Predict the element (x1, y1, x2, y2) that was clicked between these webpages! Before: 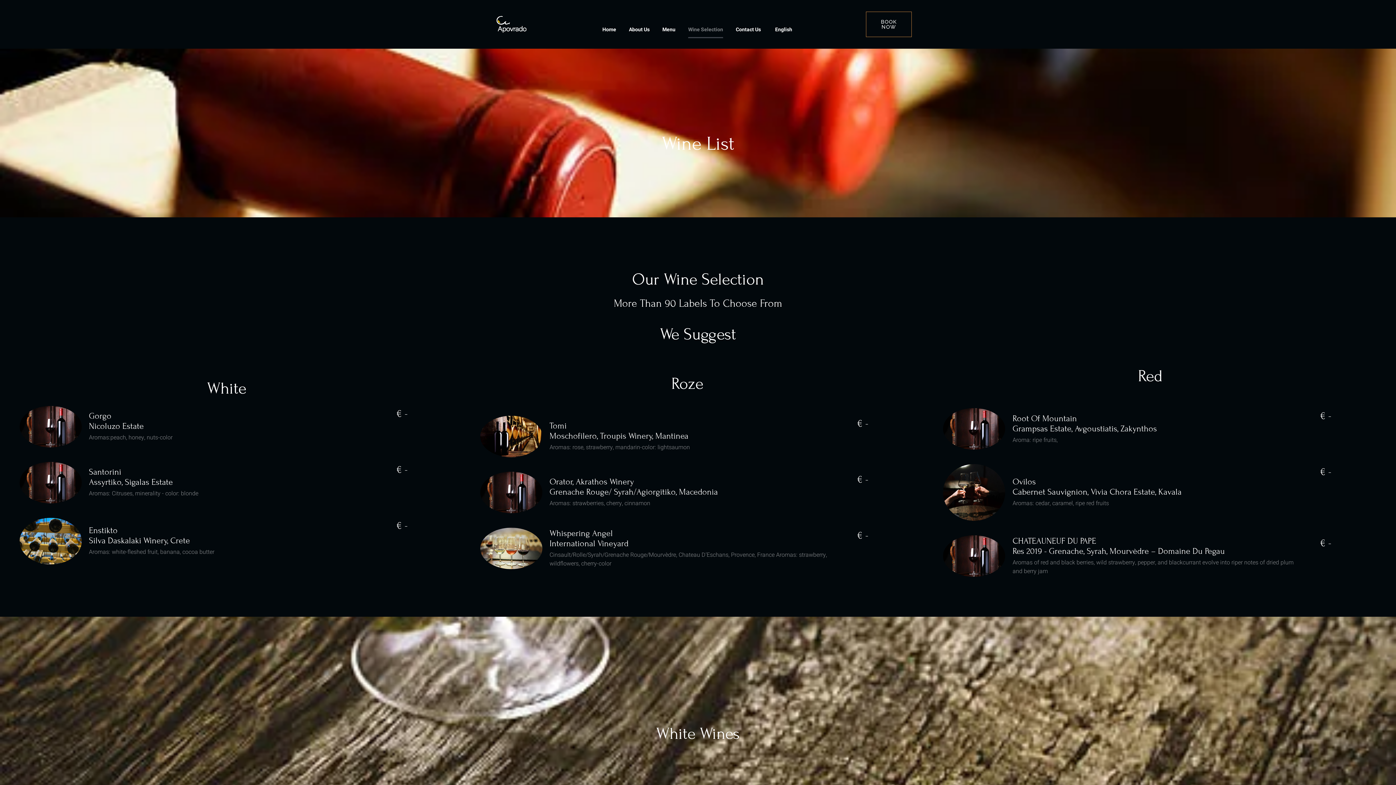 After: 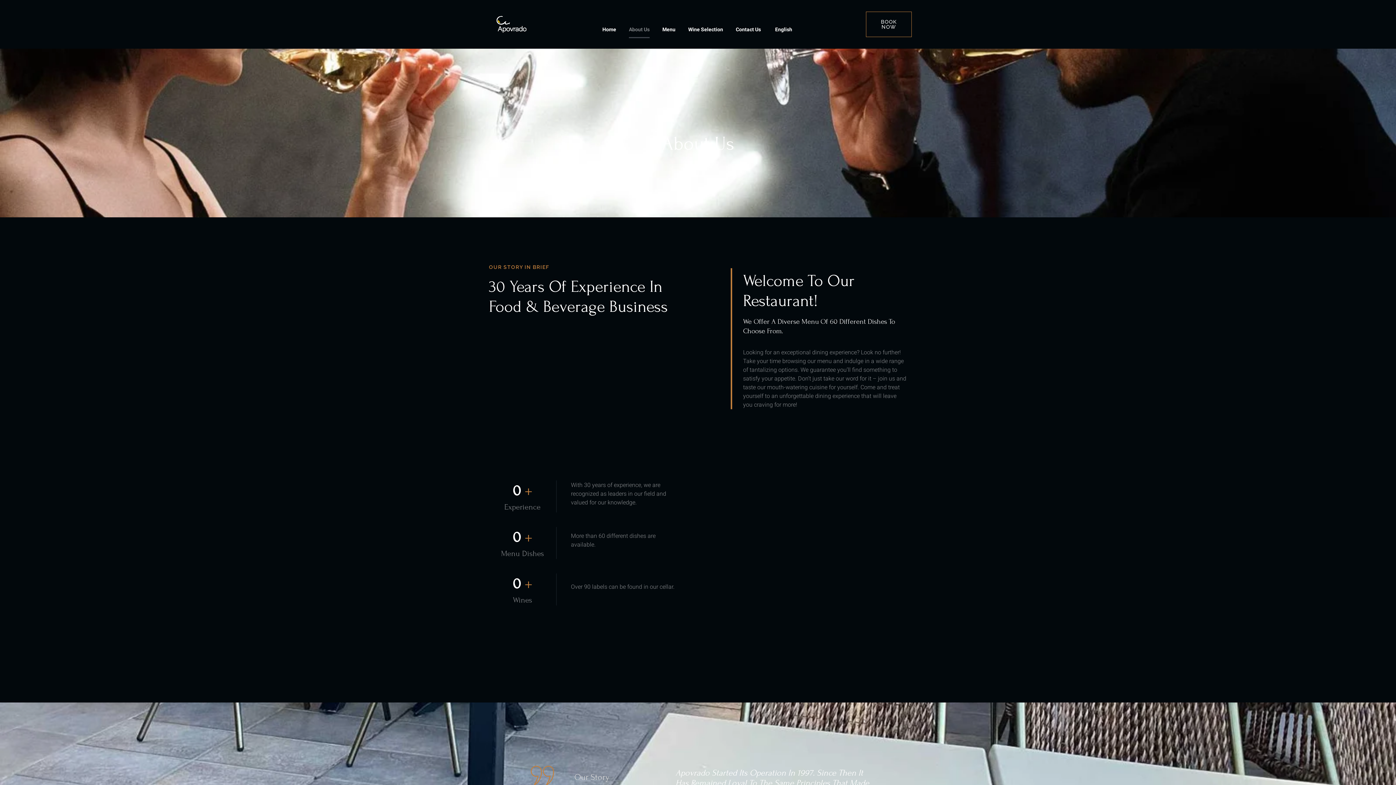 Action: bbox: (629, 21, 649, 38) label: About Us